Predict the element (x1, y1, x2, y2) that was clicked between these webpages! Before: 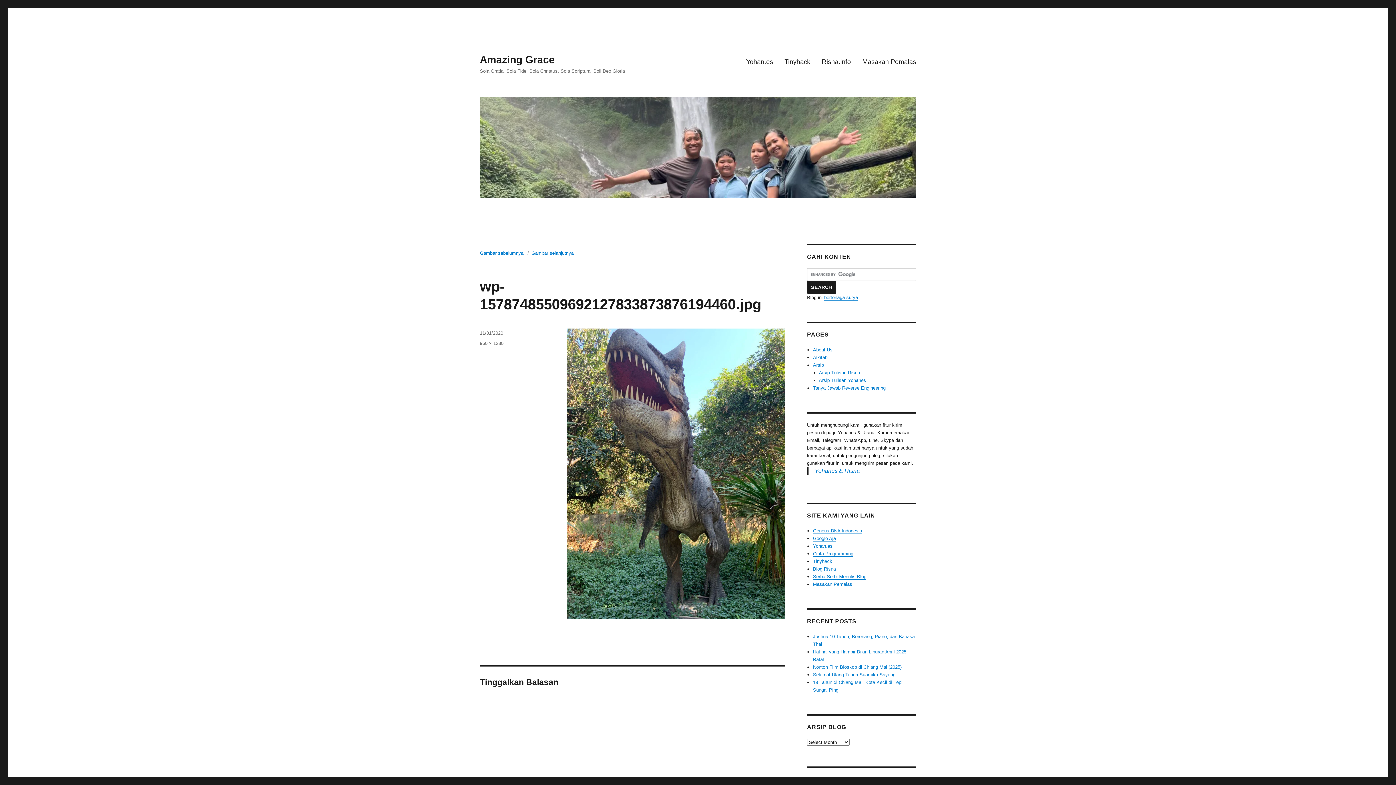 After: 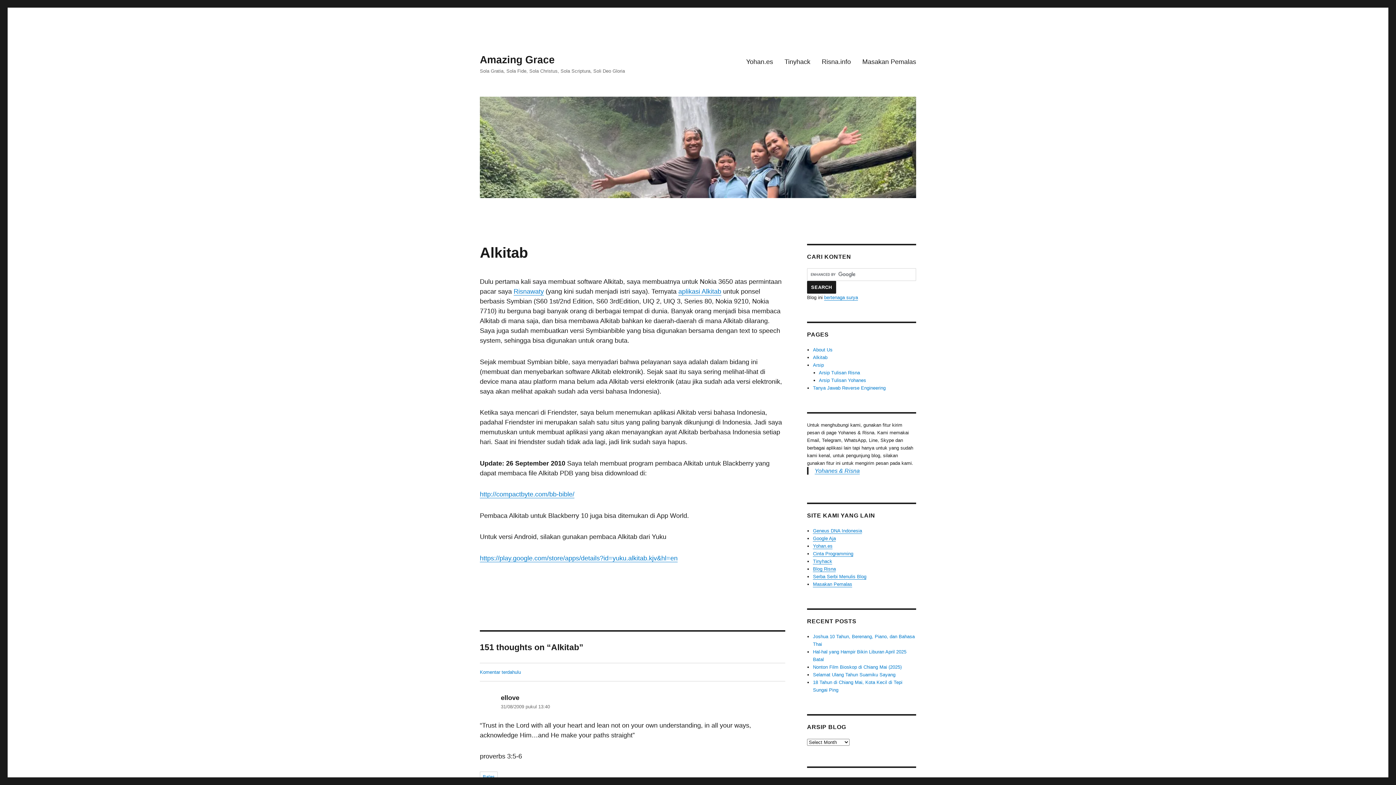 Action: bbox: (813, 354, 827, 360) label: Alkitab